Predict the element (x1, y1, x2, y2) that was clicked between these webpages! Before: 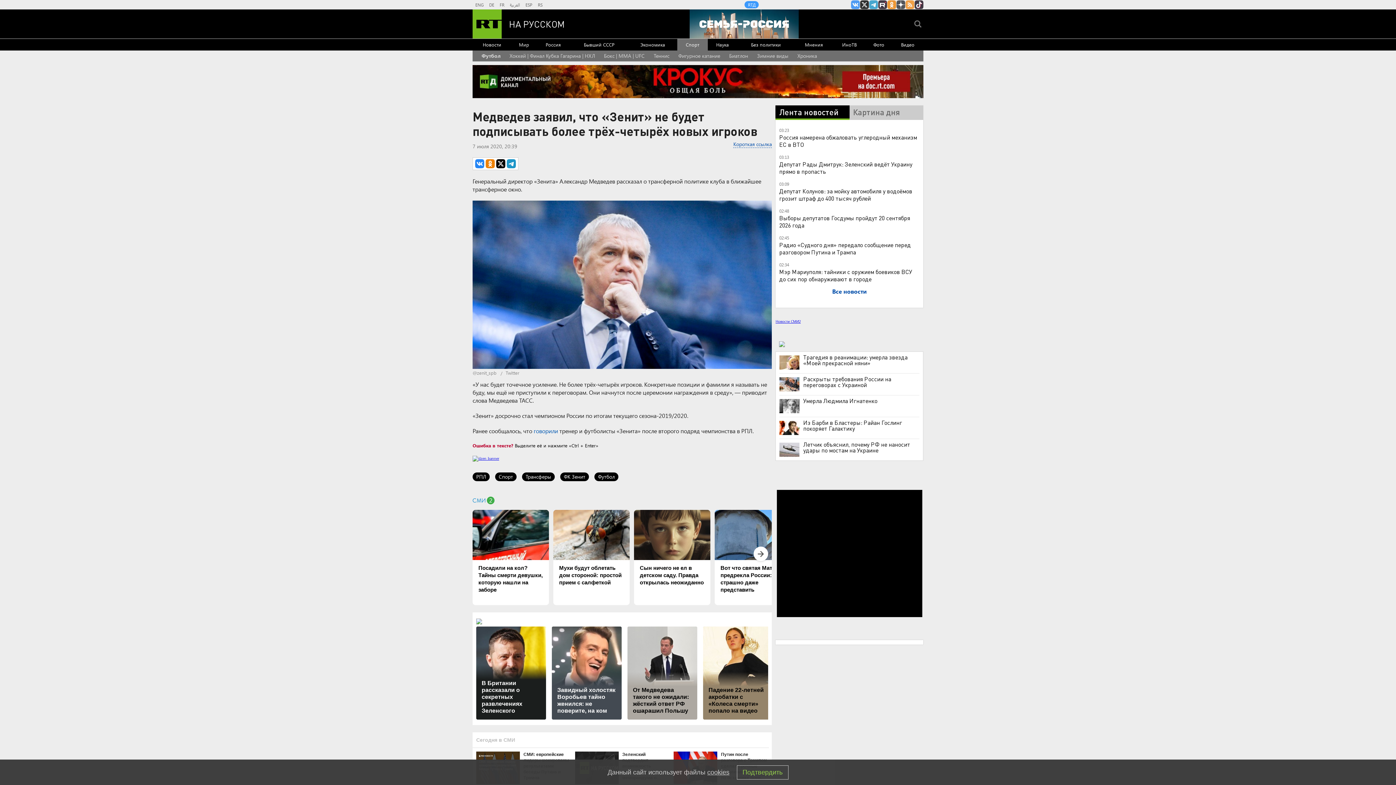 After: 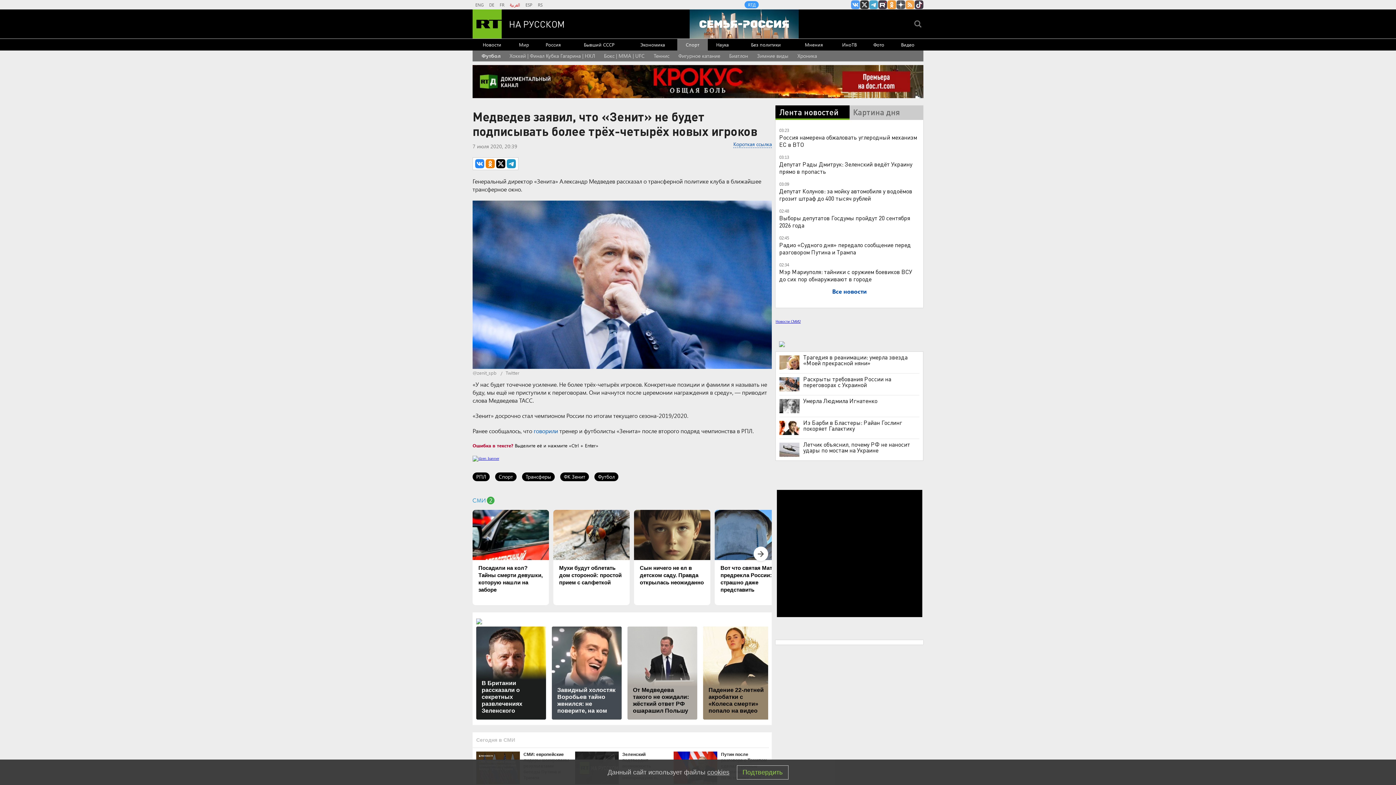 Action: label: العربية bbox: (510, 0, 520, 9)